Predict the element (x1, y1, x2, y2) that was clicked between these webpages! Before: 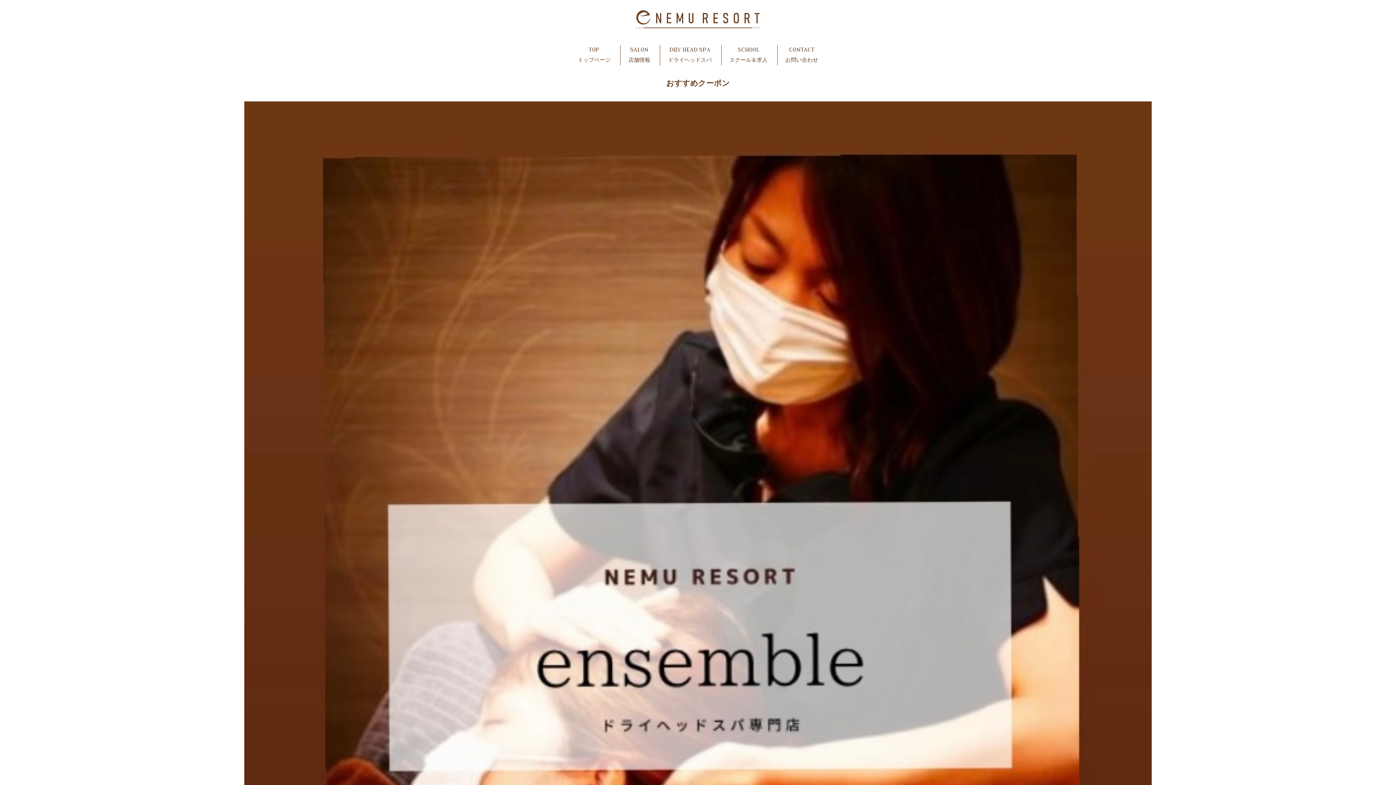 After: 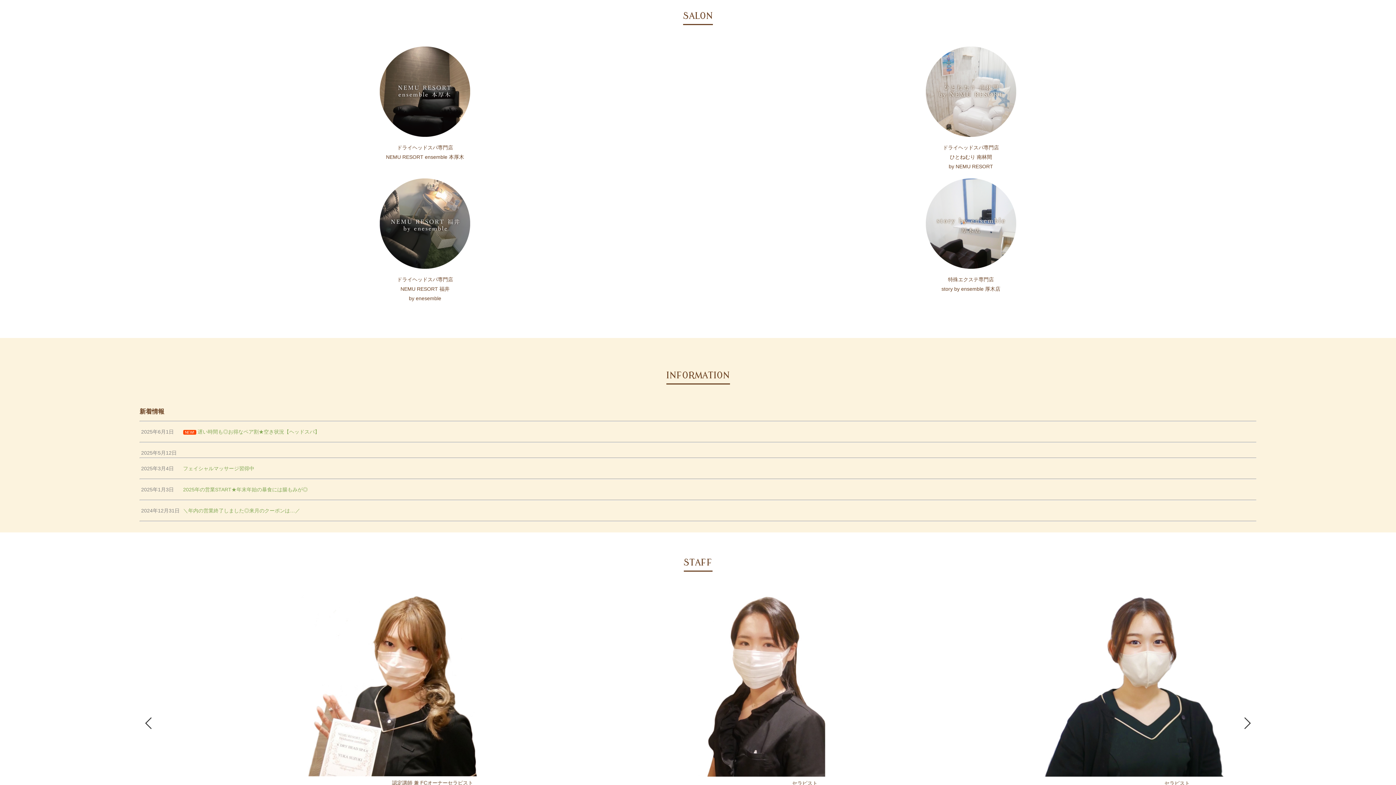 Action: bbox: (628, 45, 650, 65) label: SALON
店舗情報